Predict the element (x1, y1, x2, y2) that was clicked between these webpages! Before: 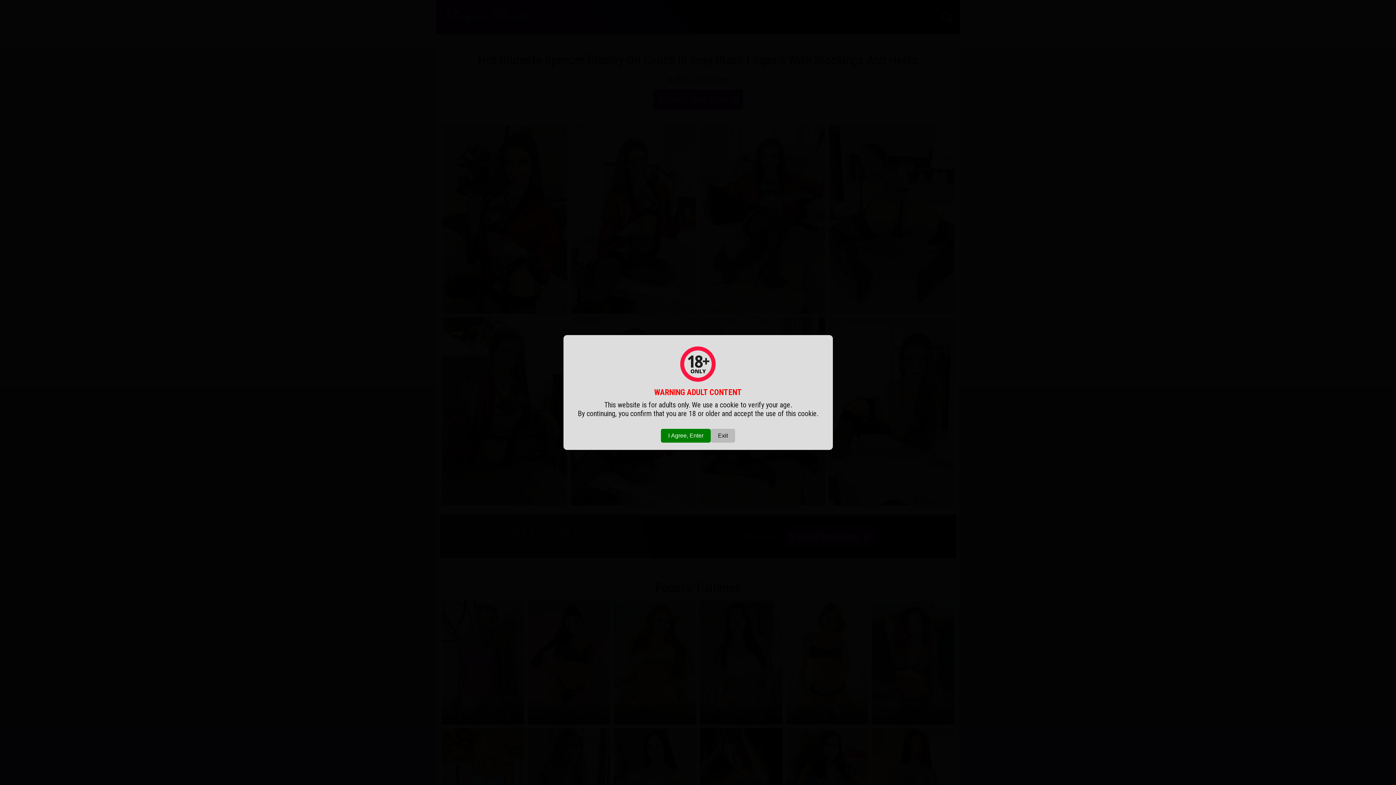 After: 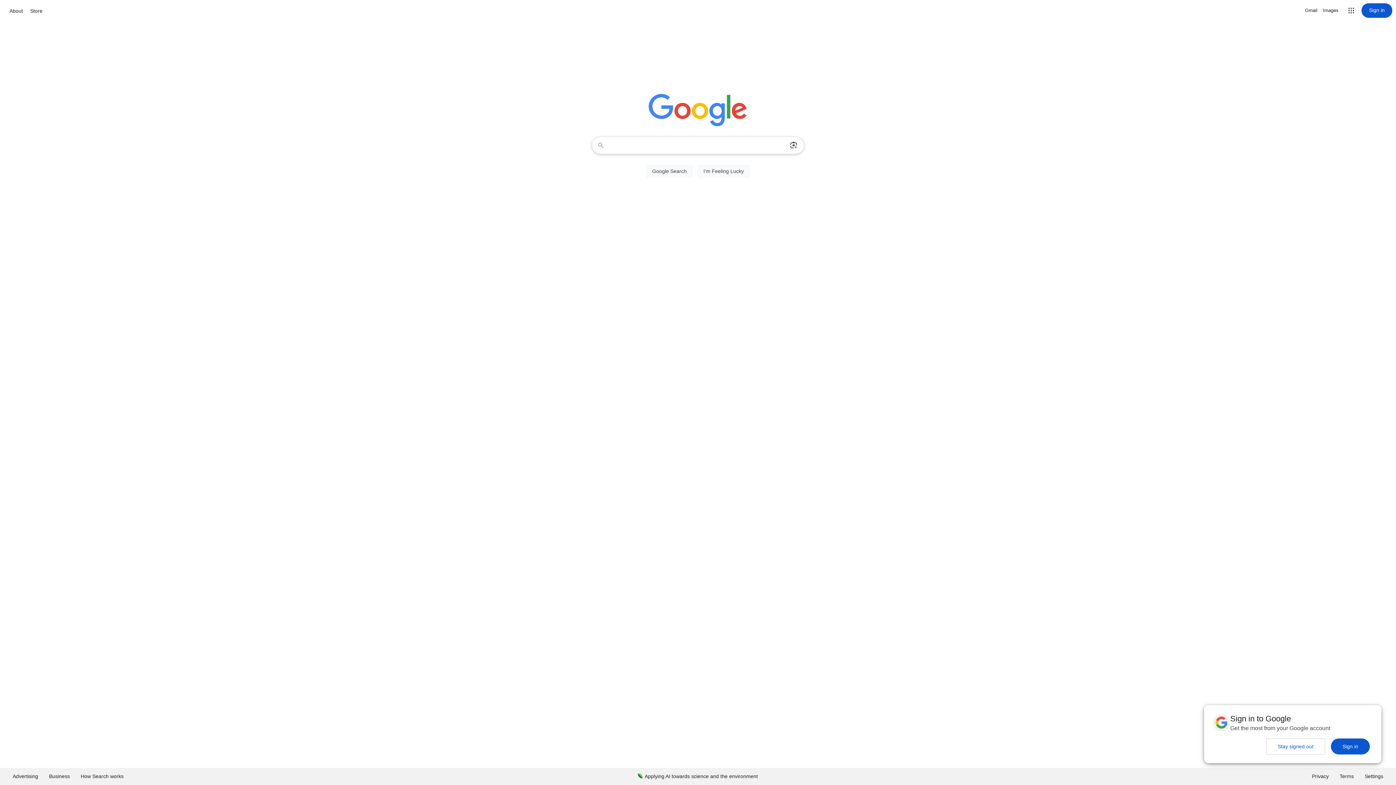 Action: label: Exit bbox: (710, 429, 735, 442)